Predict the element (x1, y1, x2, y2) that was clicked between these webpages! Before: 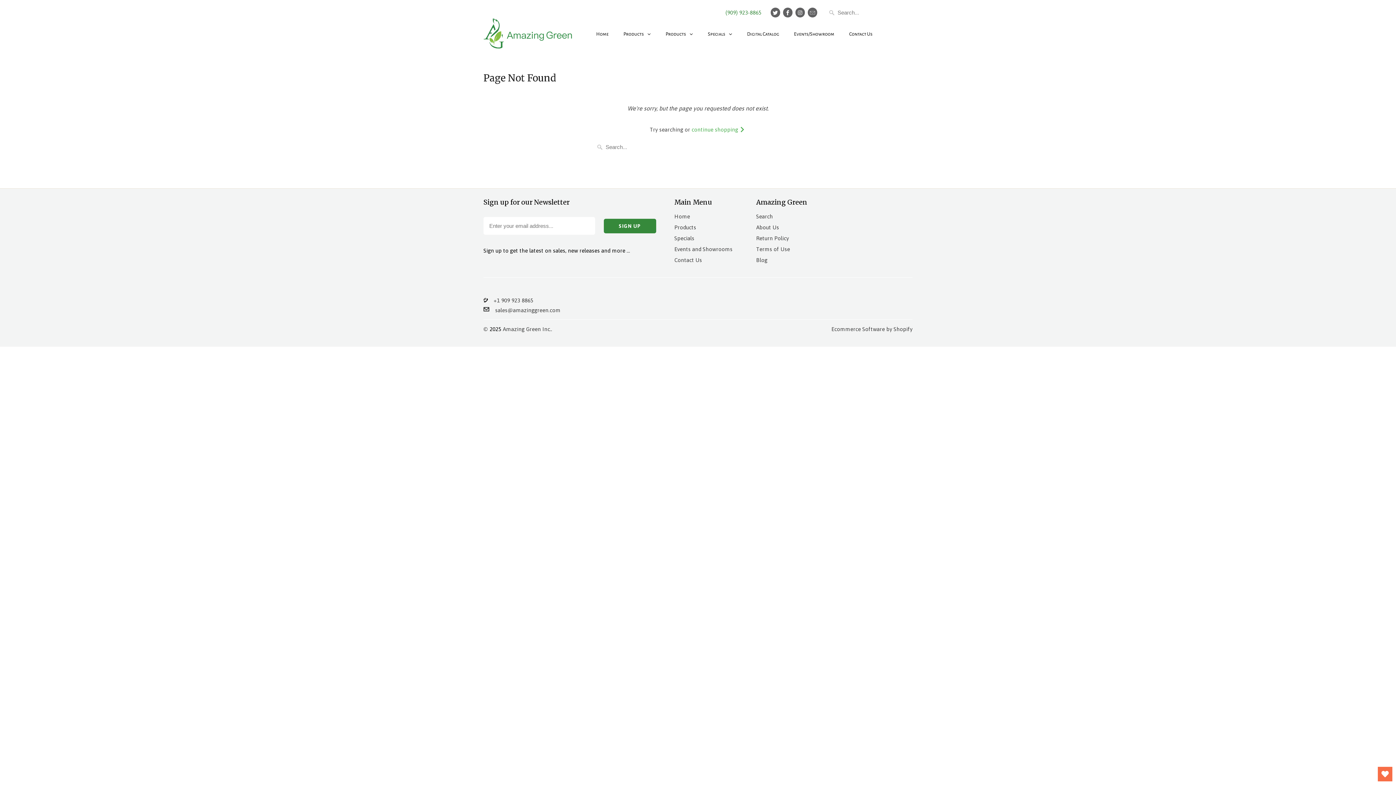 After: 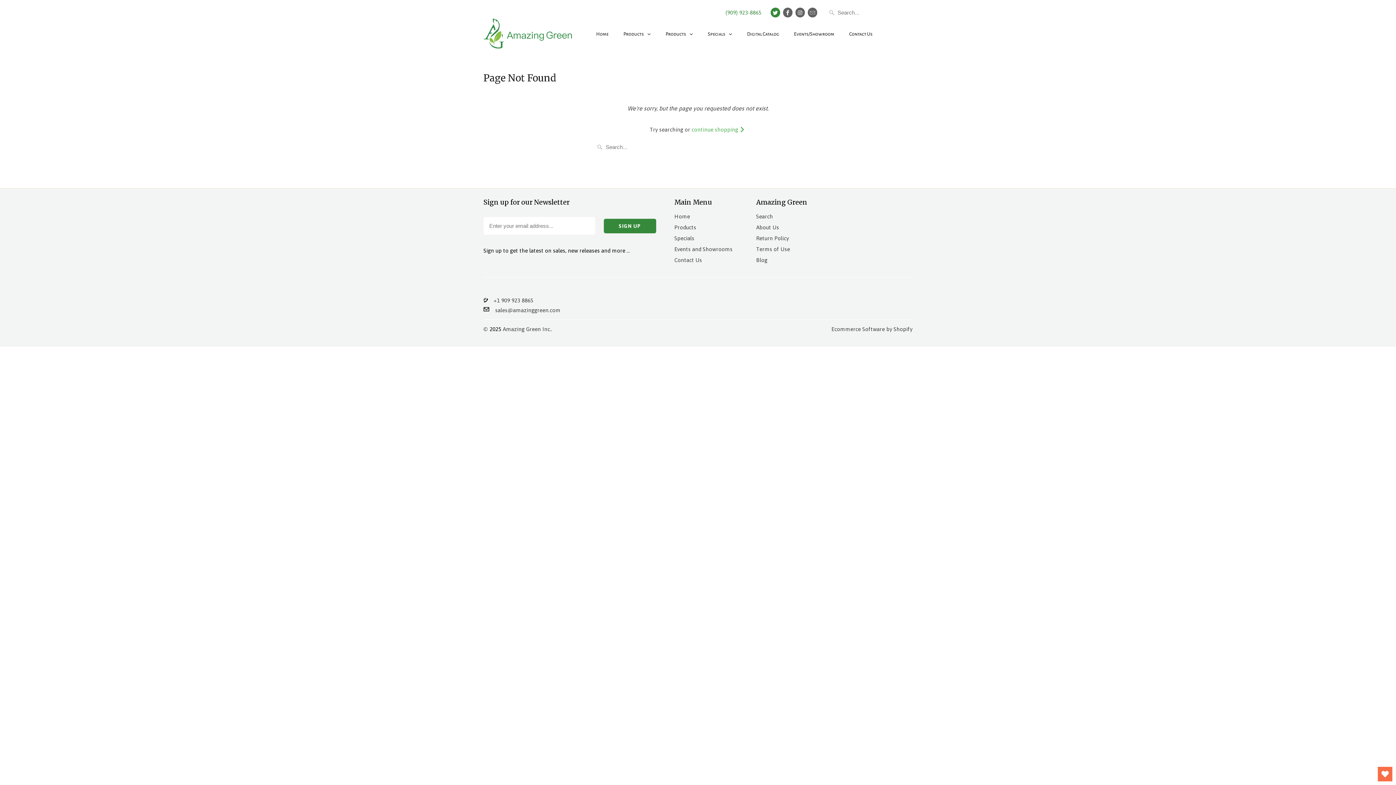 Action: bbox: (770, 7, 780, 17)